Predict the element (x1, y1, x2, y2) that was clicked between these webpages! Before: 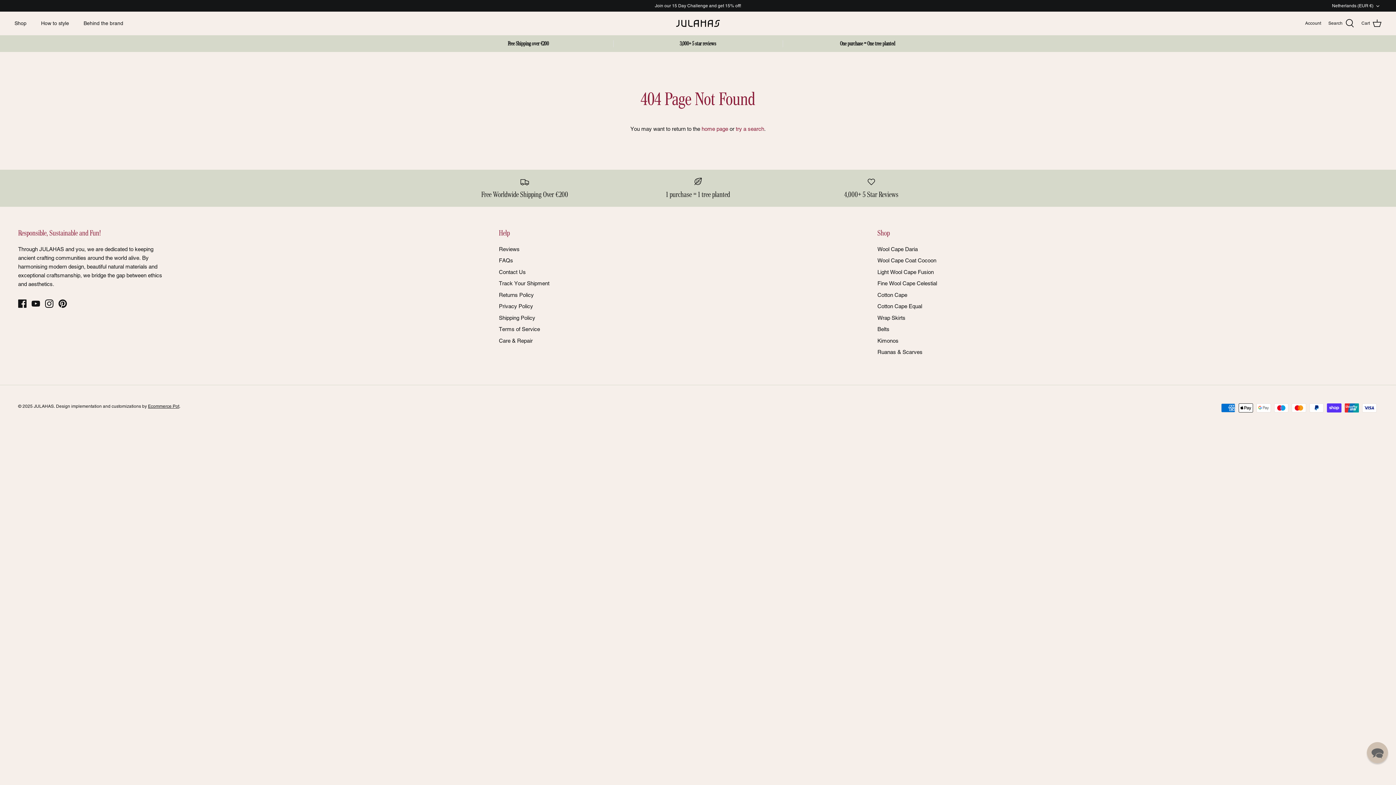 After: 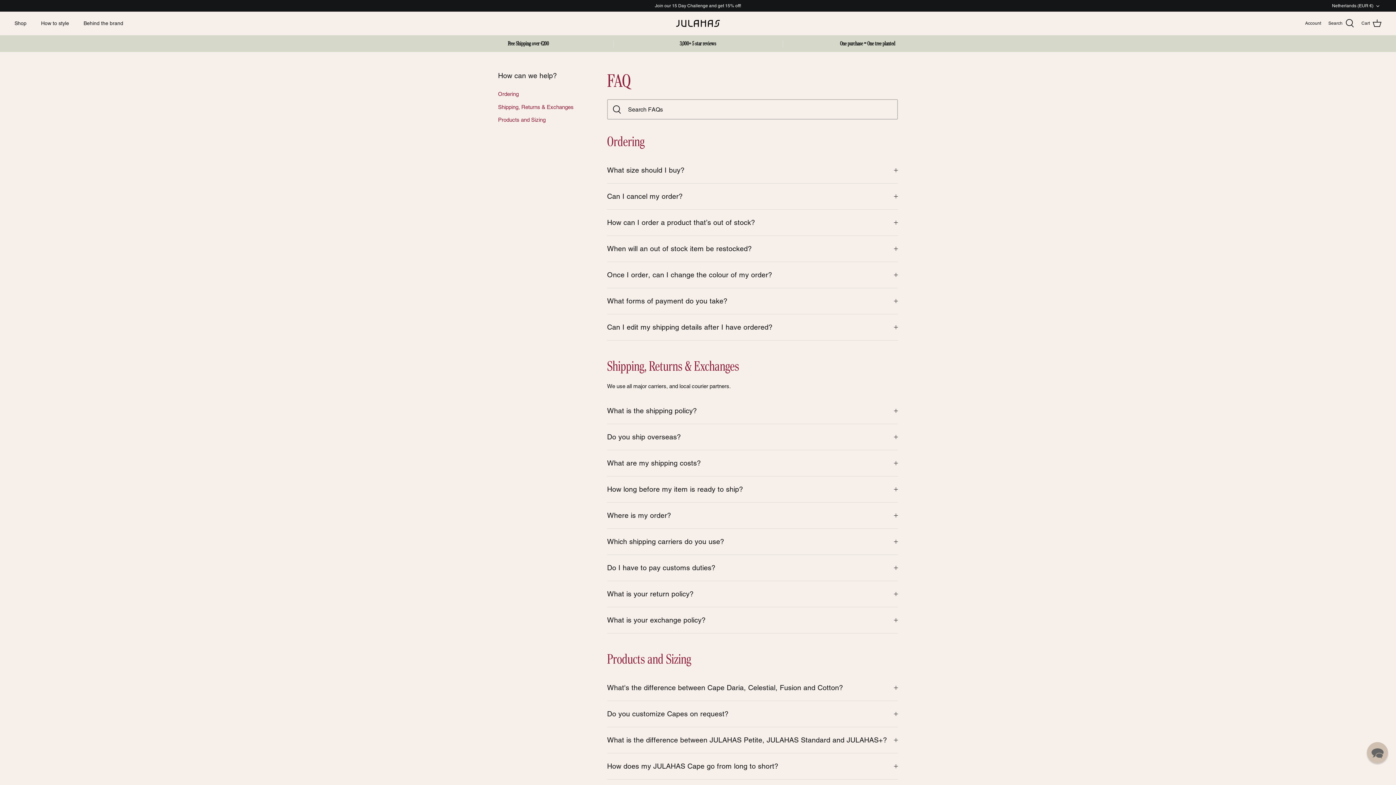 Action: bbox: (499, 257, 513, 263) label: FAQs